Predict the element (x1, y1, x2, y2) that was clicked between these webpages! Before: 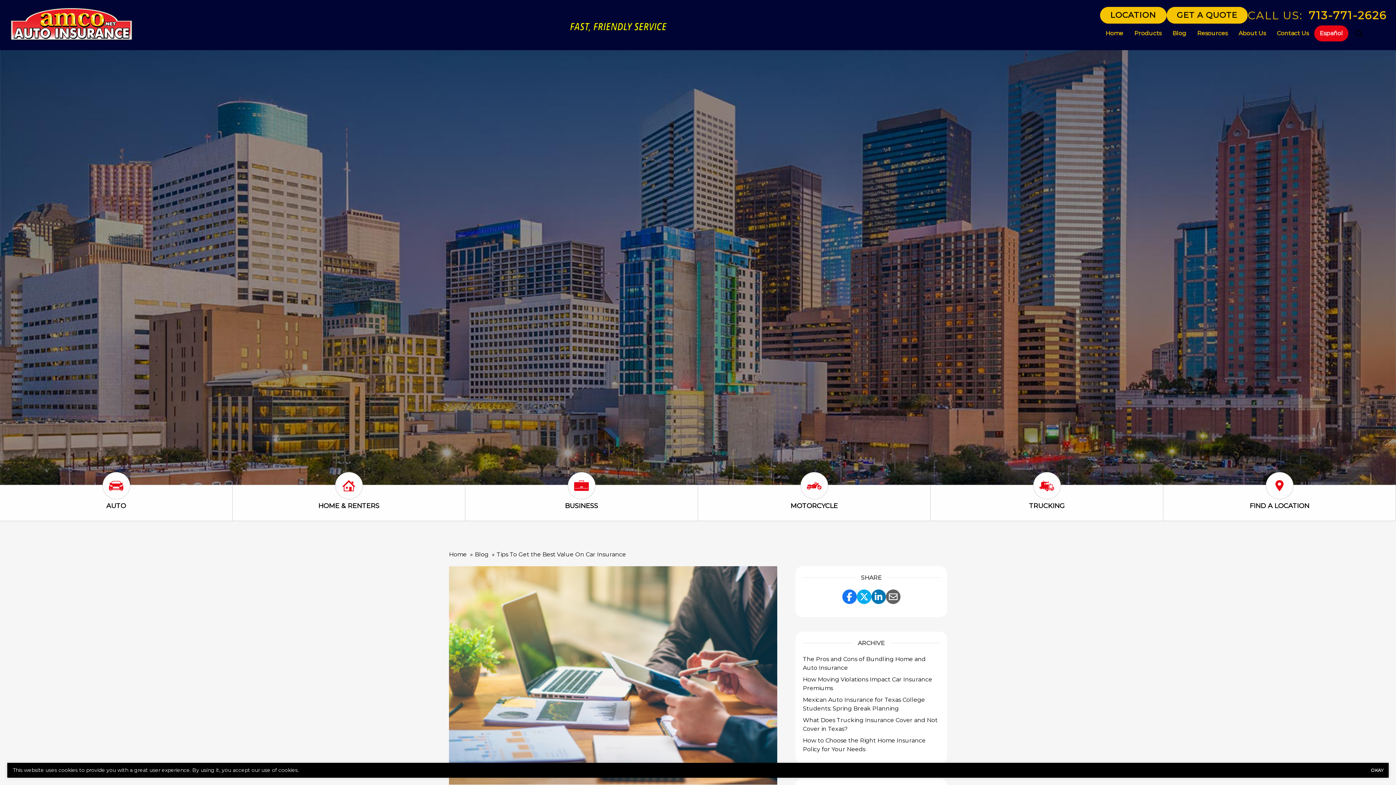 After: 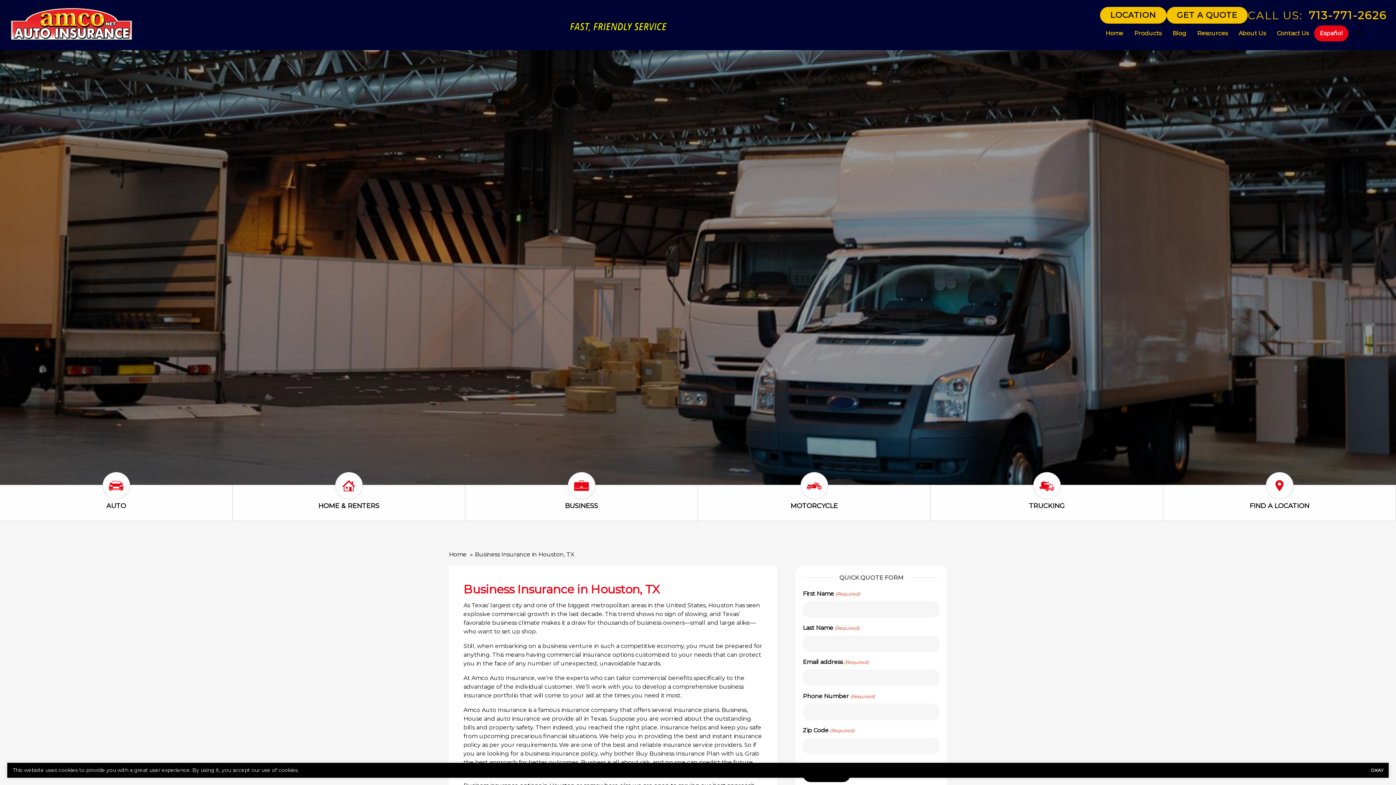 Action: label: BUSINESS bbox: (561, 499, 601, 513)